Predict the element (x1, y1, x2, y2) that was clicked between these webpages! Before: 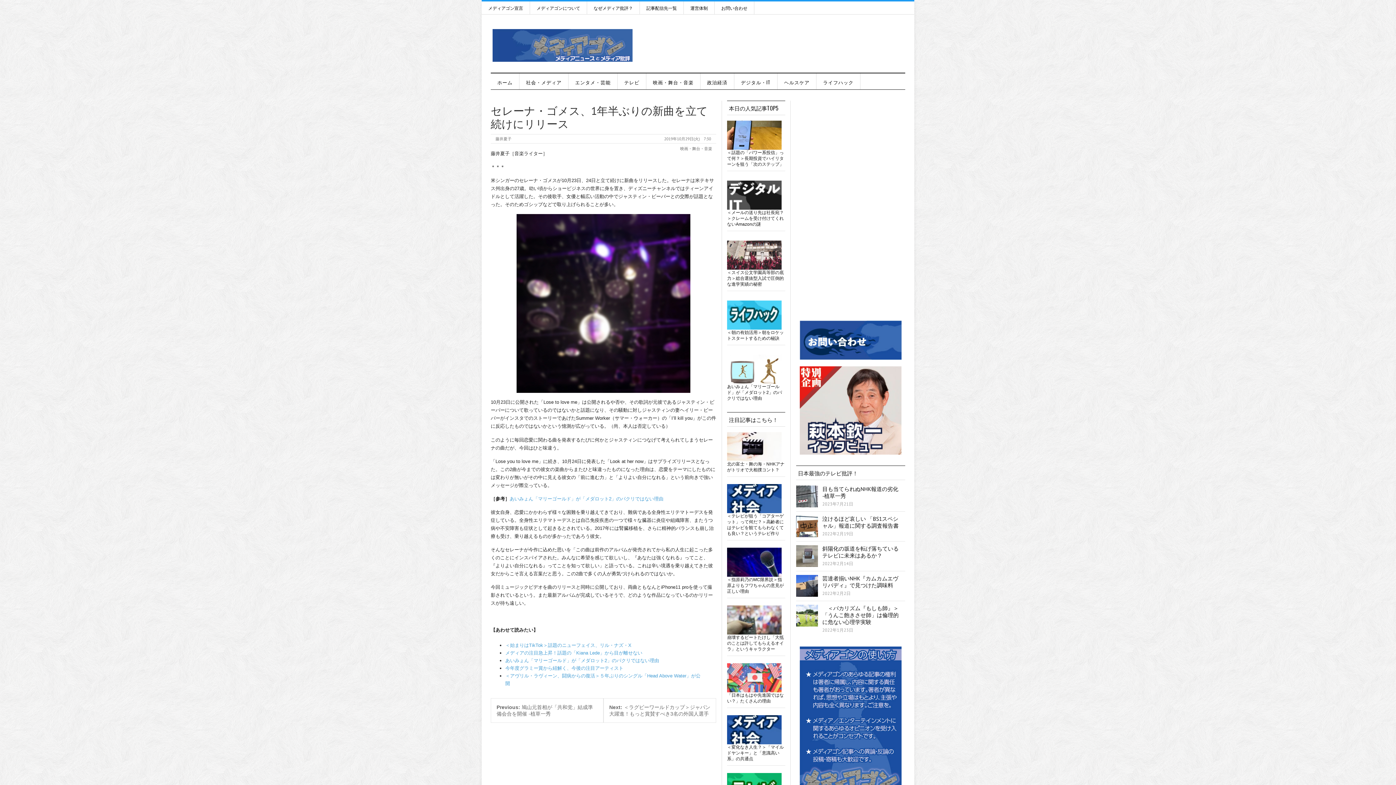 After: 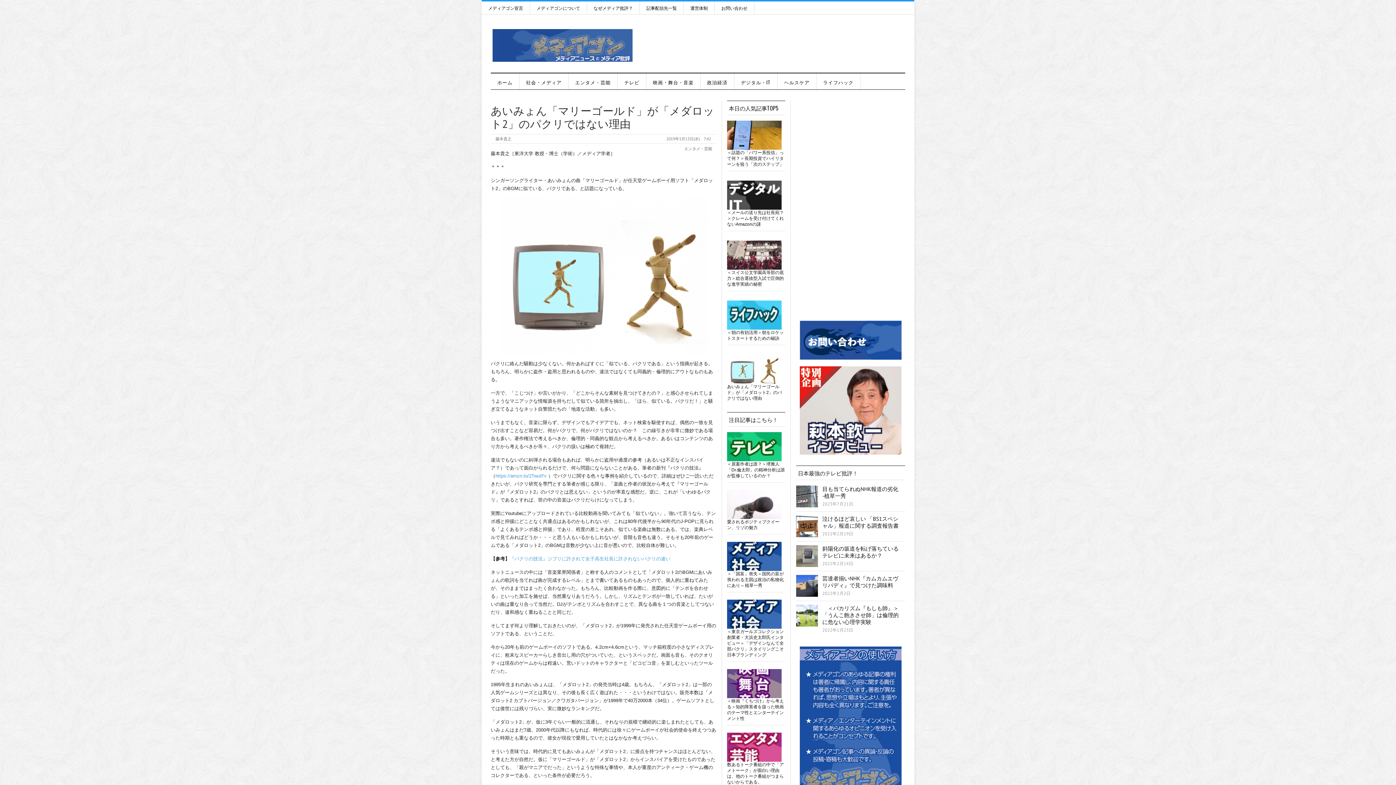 Action: bbox: (509, 496, 663, 501) label: あいみょん「マリーゴールド」が「メダロット2」のパクリではない理由